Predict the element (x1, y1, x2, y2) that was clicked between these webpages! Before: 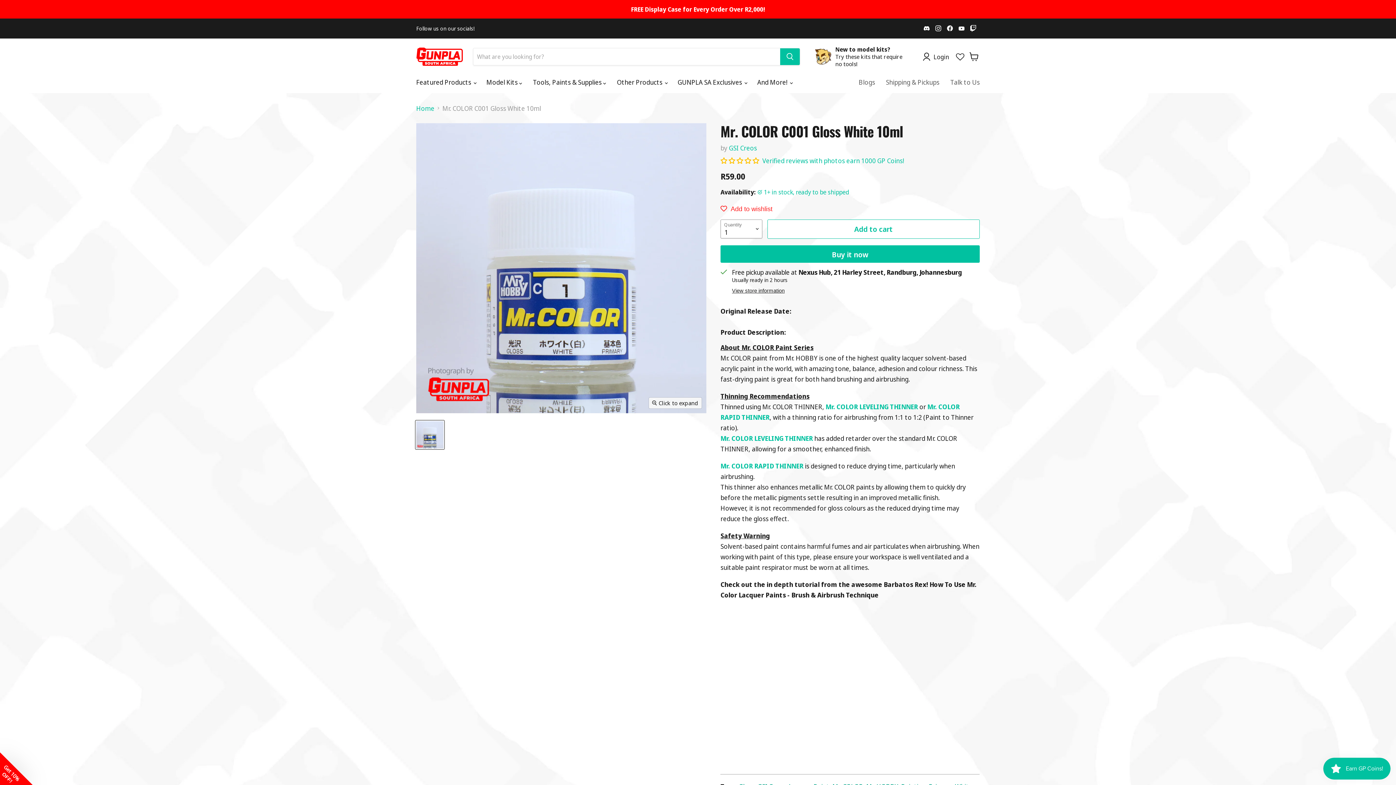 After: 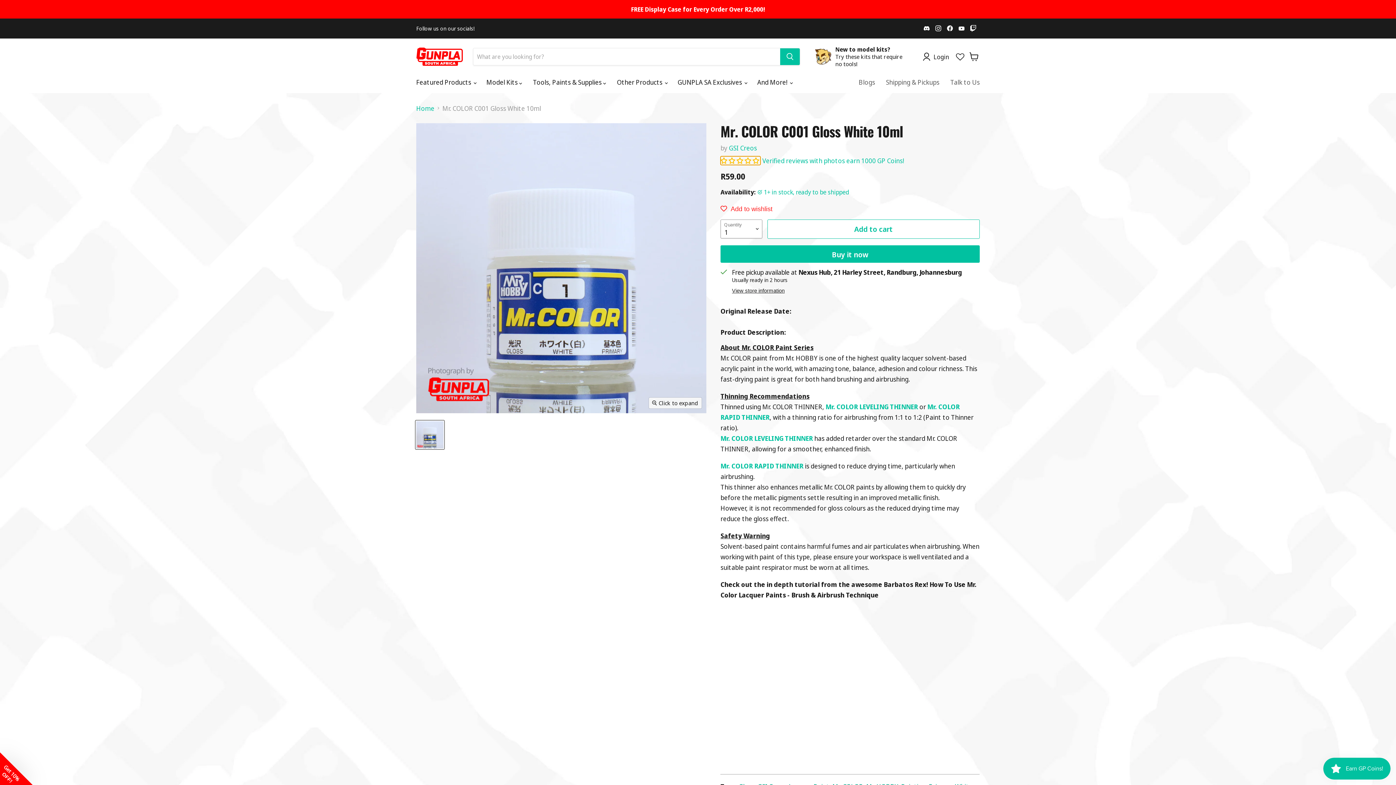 Action: label: 0.00 stars bbox: (720, 156, 760, 165)